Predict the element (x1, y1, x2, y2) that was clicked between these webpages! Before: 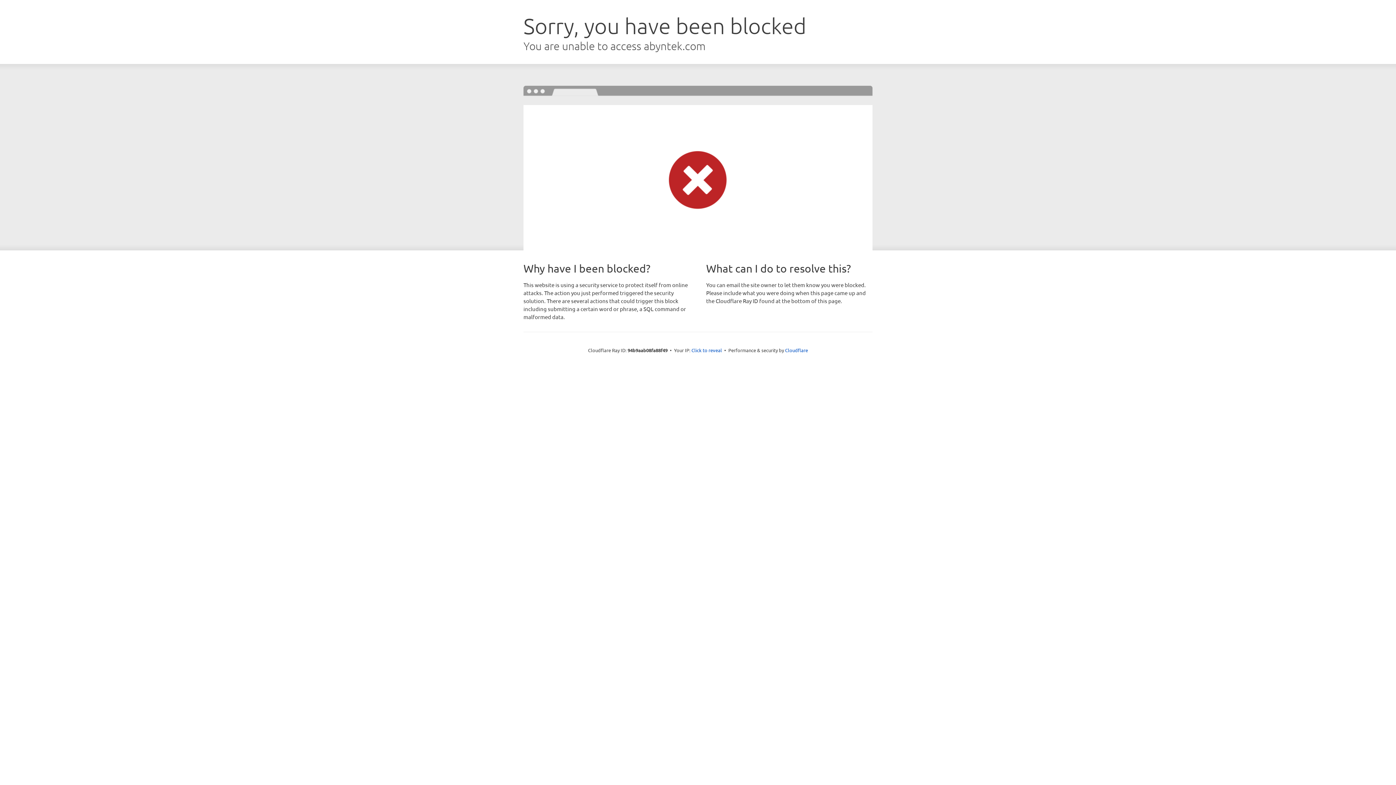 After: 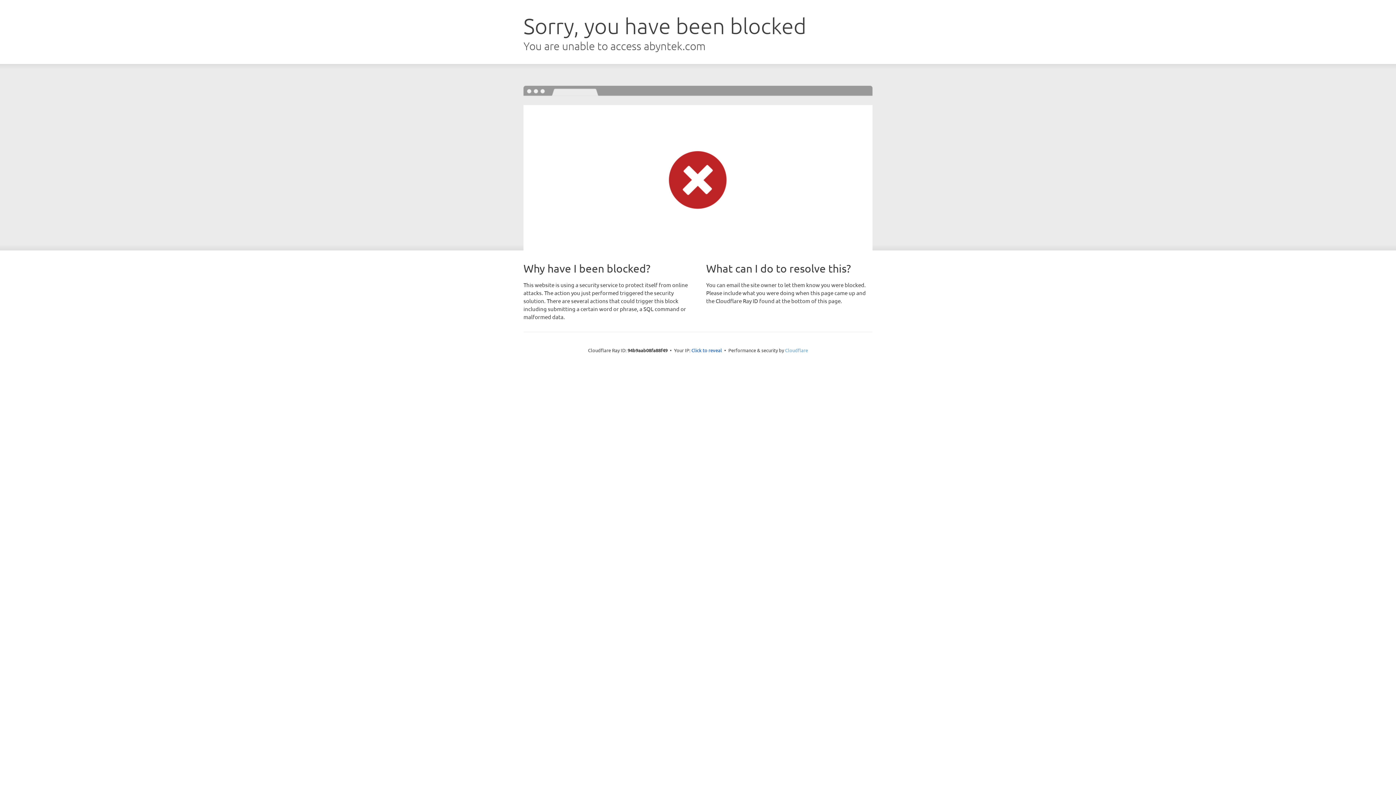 Action: bbox: (785, 347, 808, 353) label: Cloudflare